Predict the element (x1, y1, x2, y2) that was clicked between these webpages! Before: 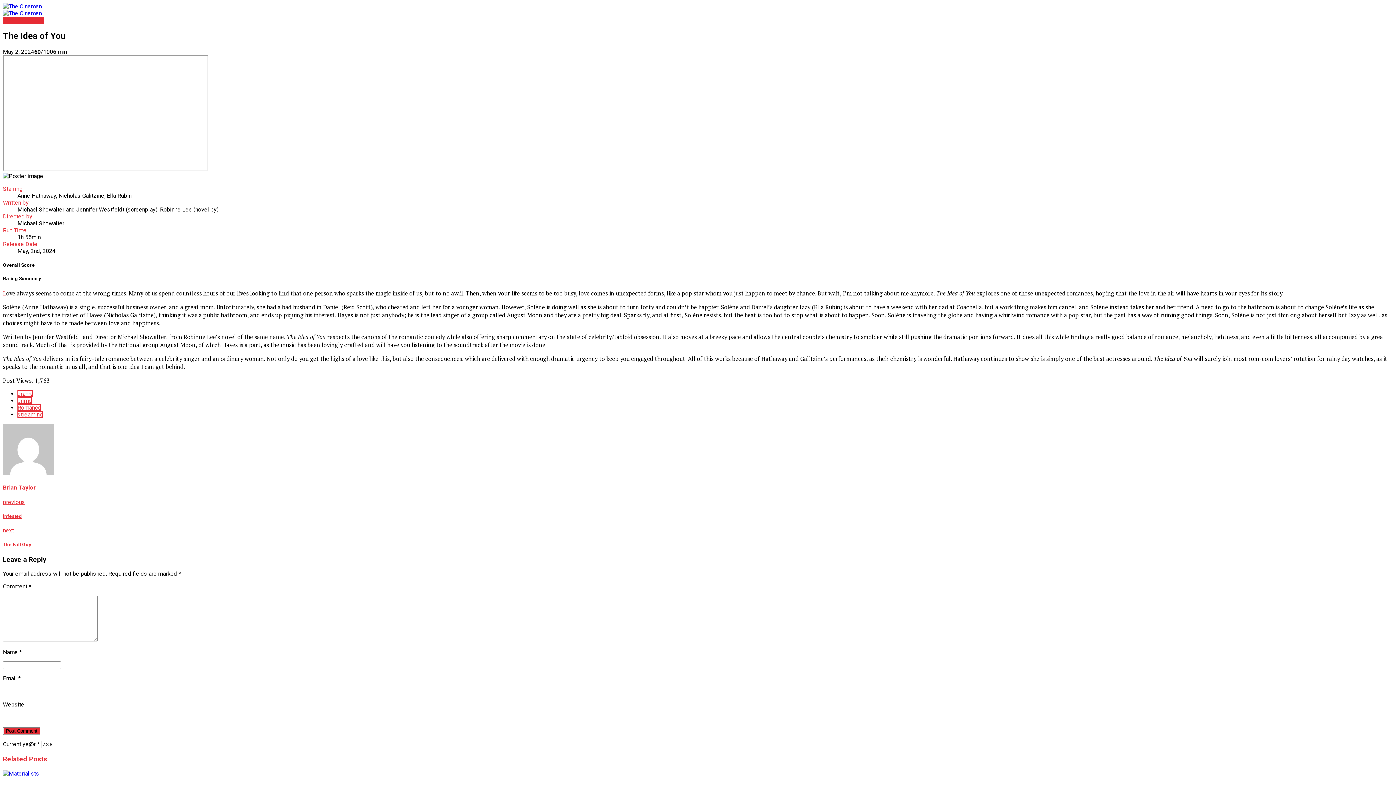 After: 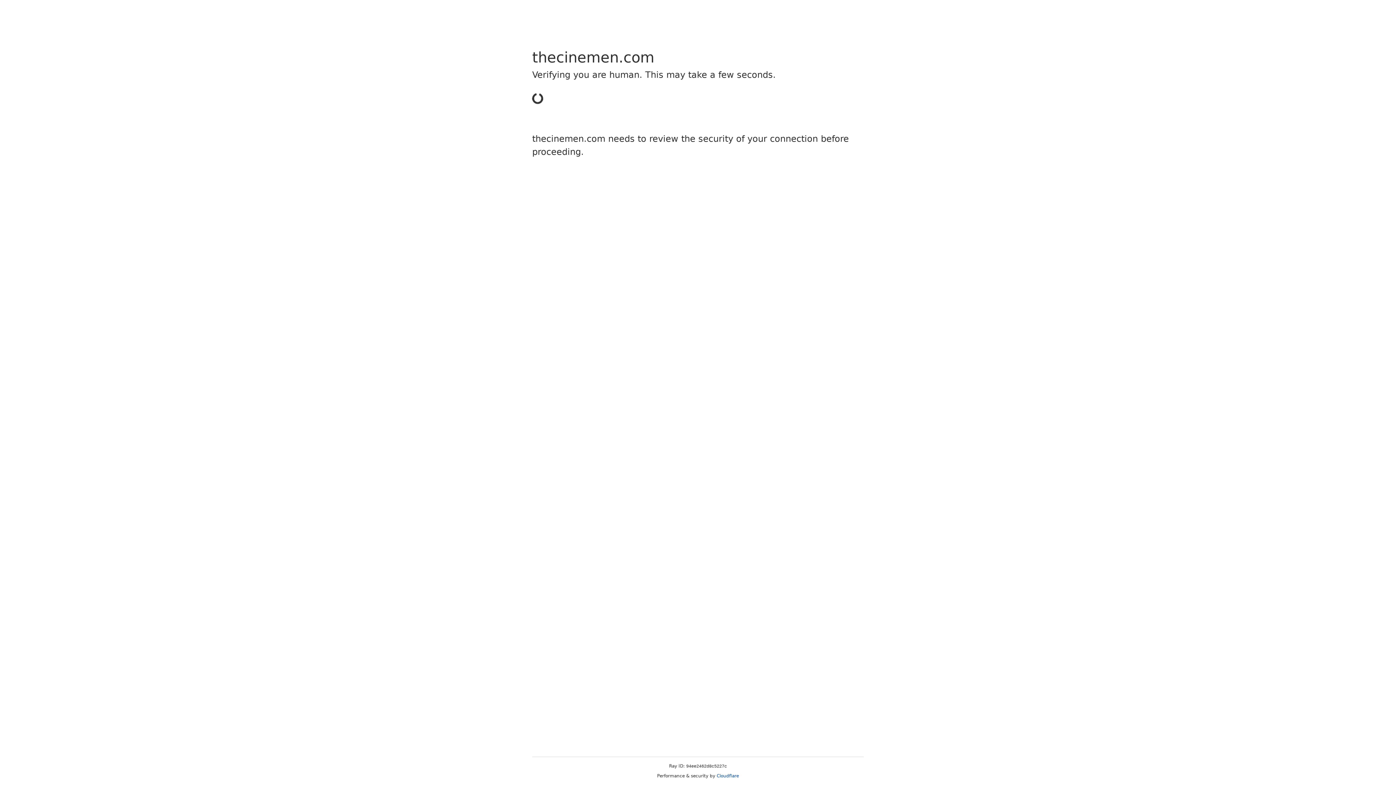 Action: bbox: (2, 727, 40, 735) label: Post Comment